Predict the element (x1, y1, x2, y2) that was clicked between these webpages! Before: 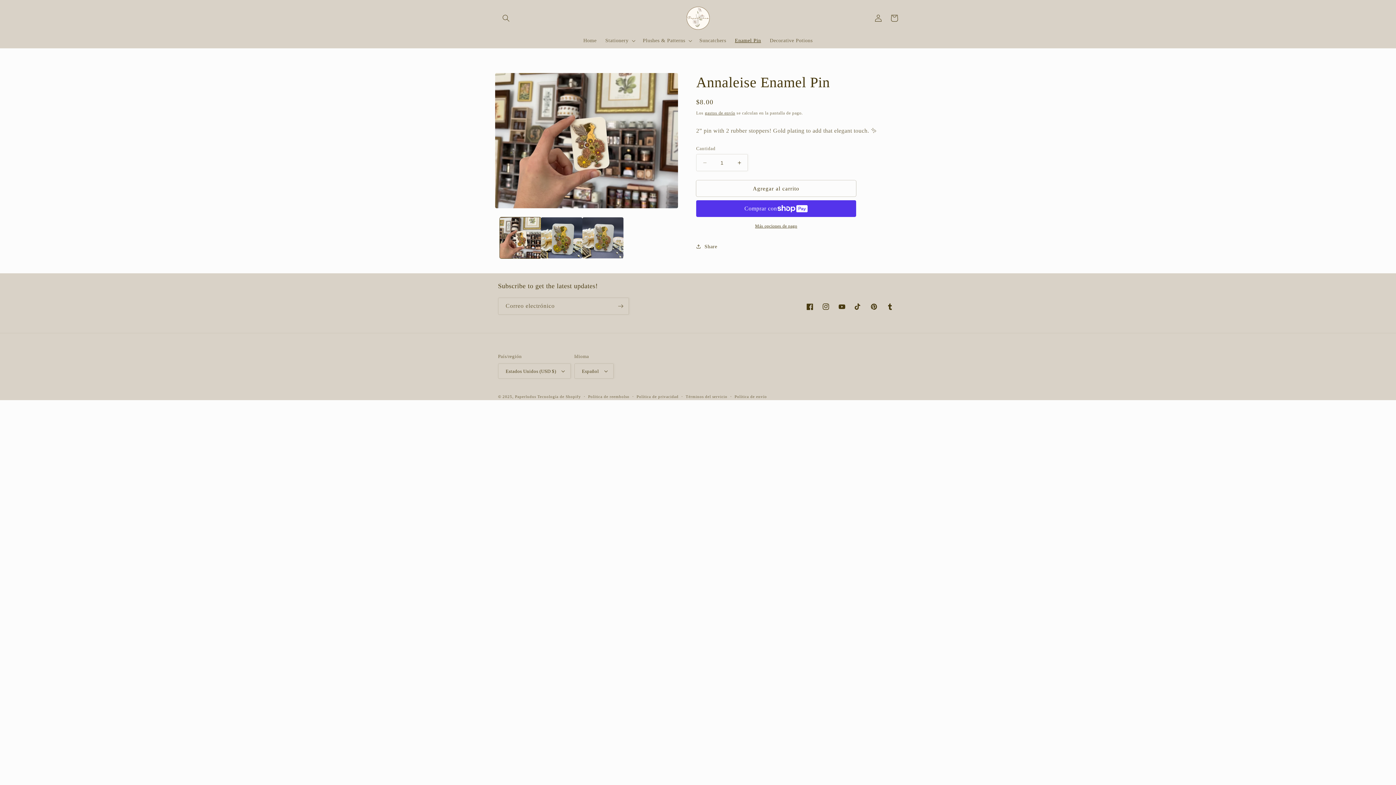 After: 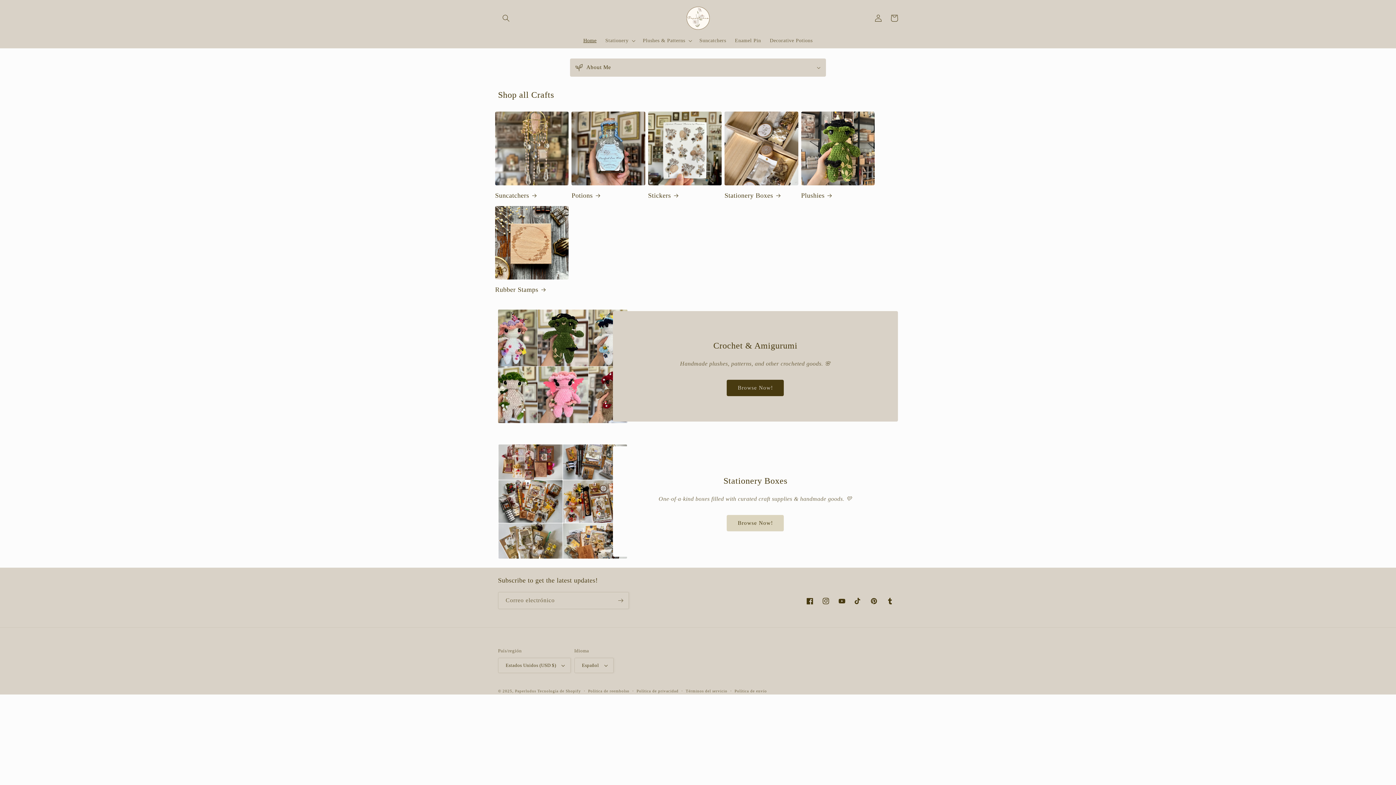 Action: label: Paperludus bbox: (515, 394, 536, 399)